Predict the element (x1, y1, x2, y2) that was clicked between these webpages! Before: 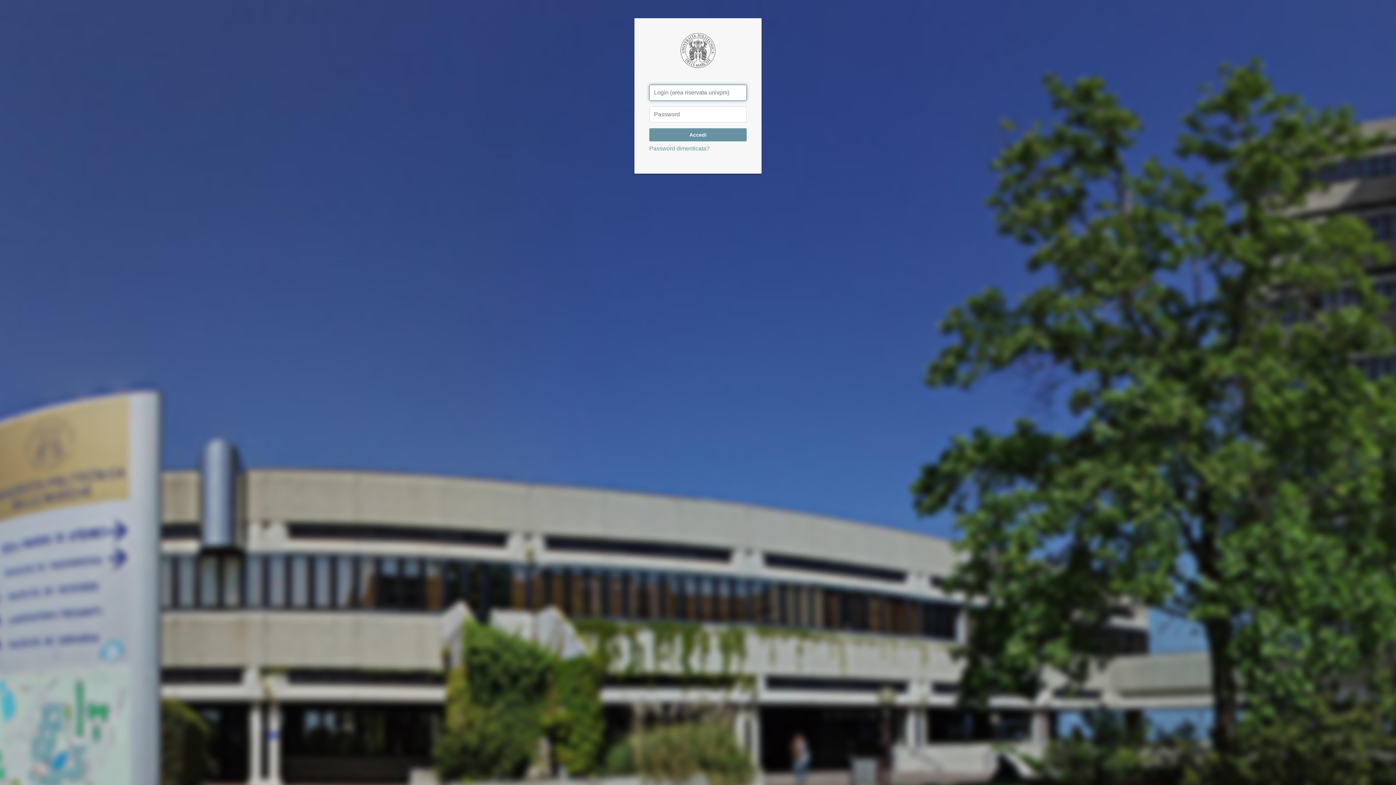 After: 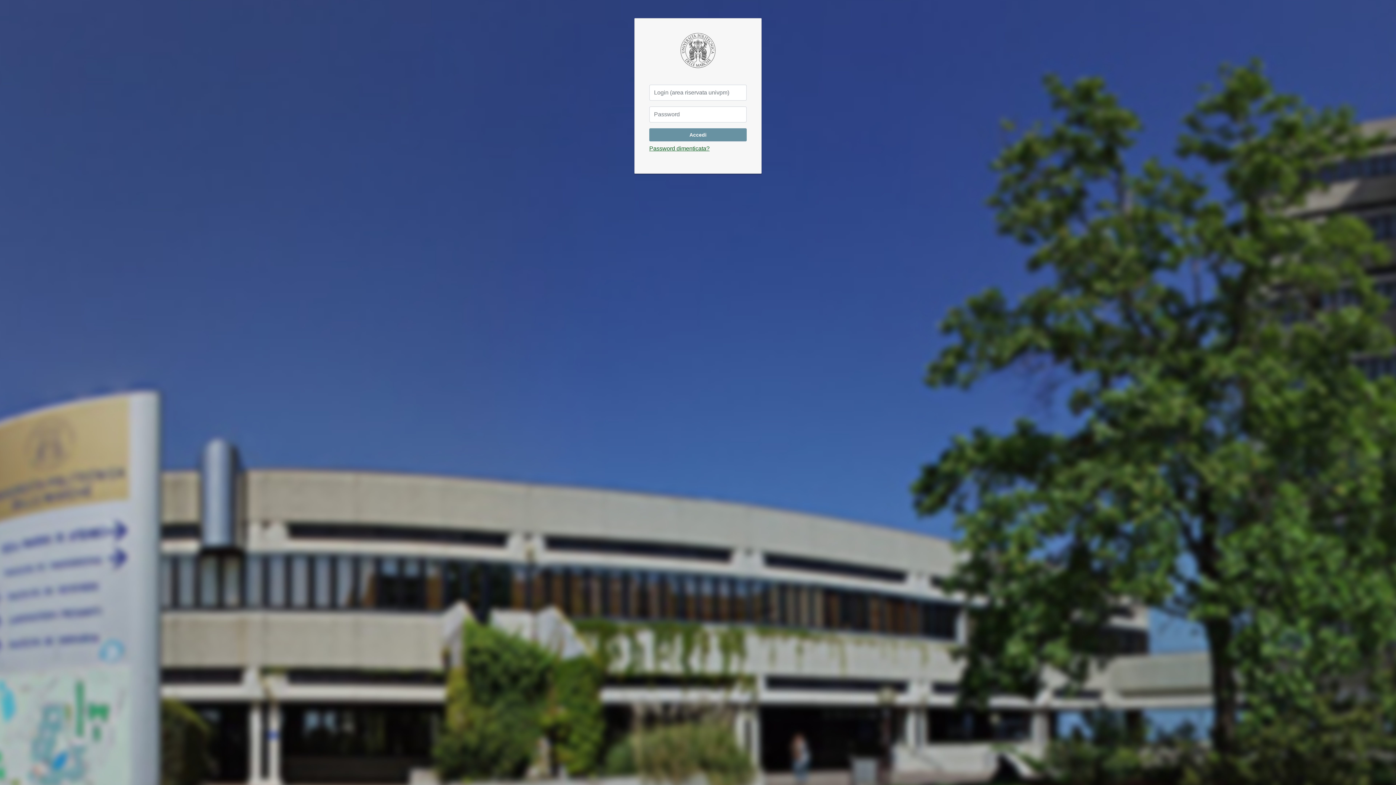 Action: label: Password dimenticata? bbox: (649, 145, 709, 151)